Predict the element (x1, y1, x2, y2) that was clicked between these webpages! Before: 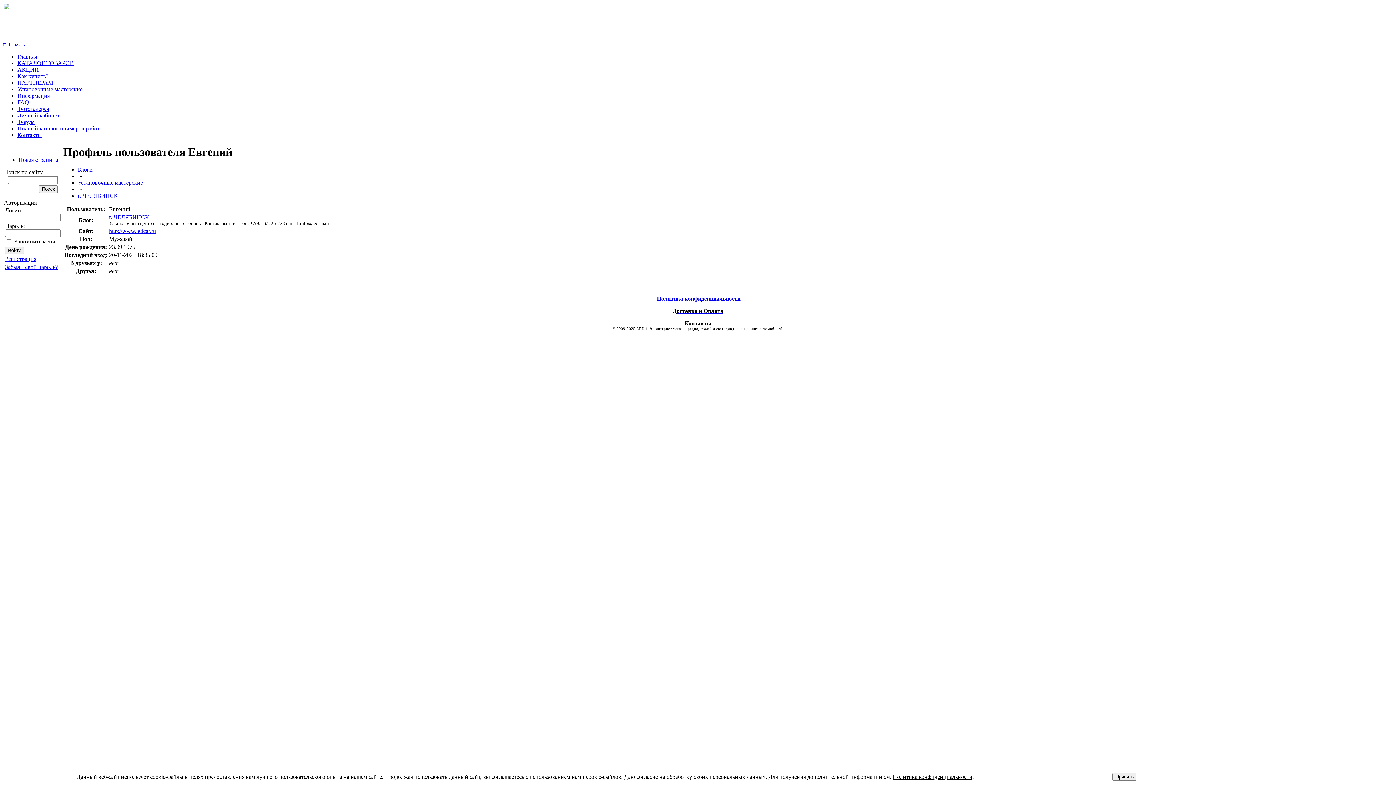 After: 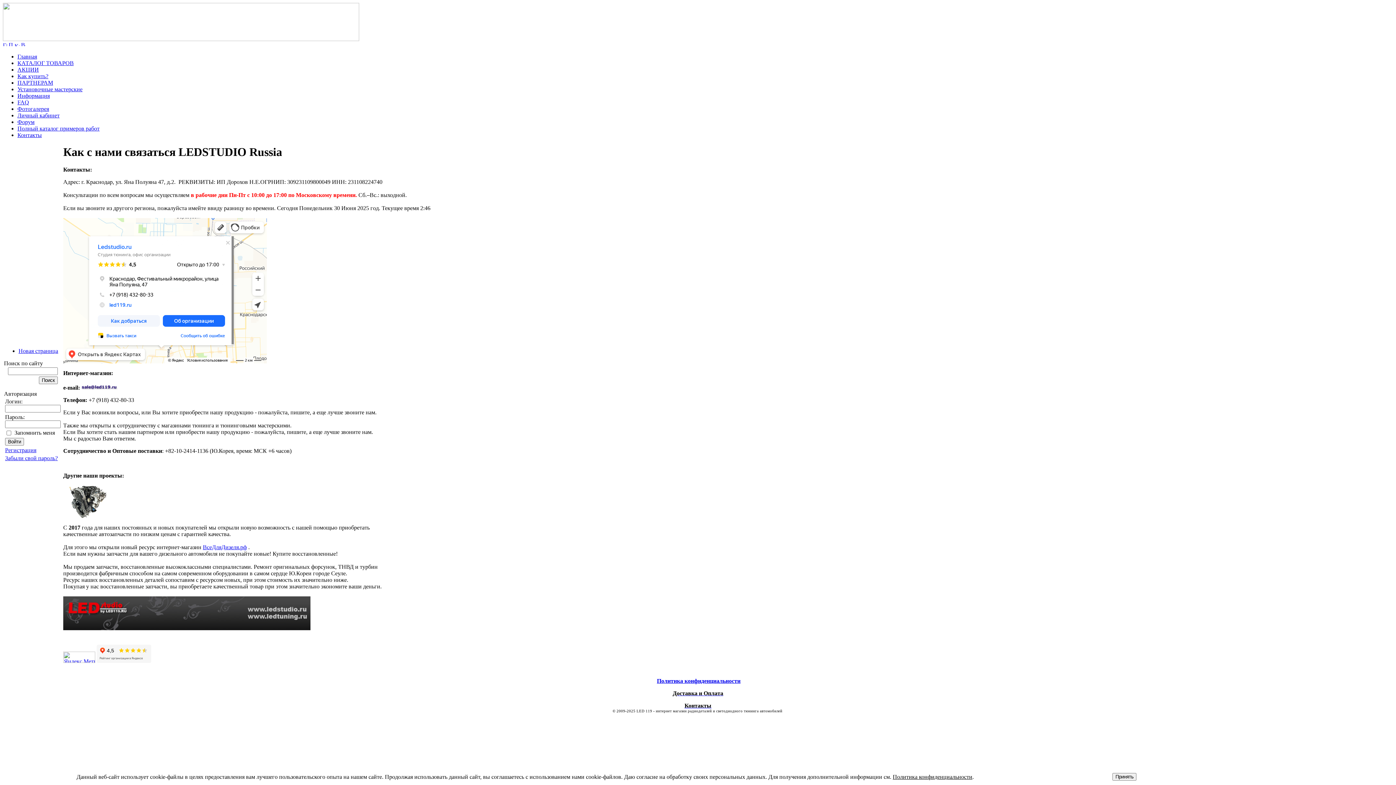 Action: bbox: (17, 132, 41, 138) label: Контакты